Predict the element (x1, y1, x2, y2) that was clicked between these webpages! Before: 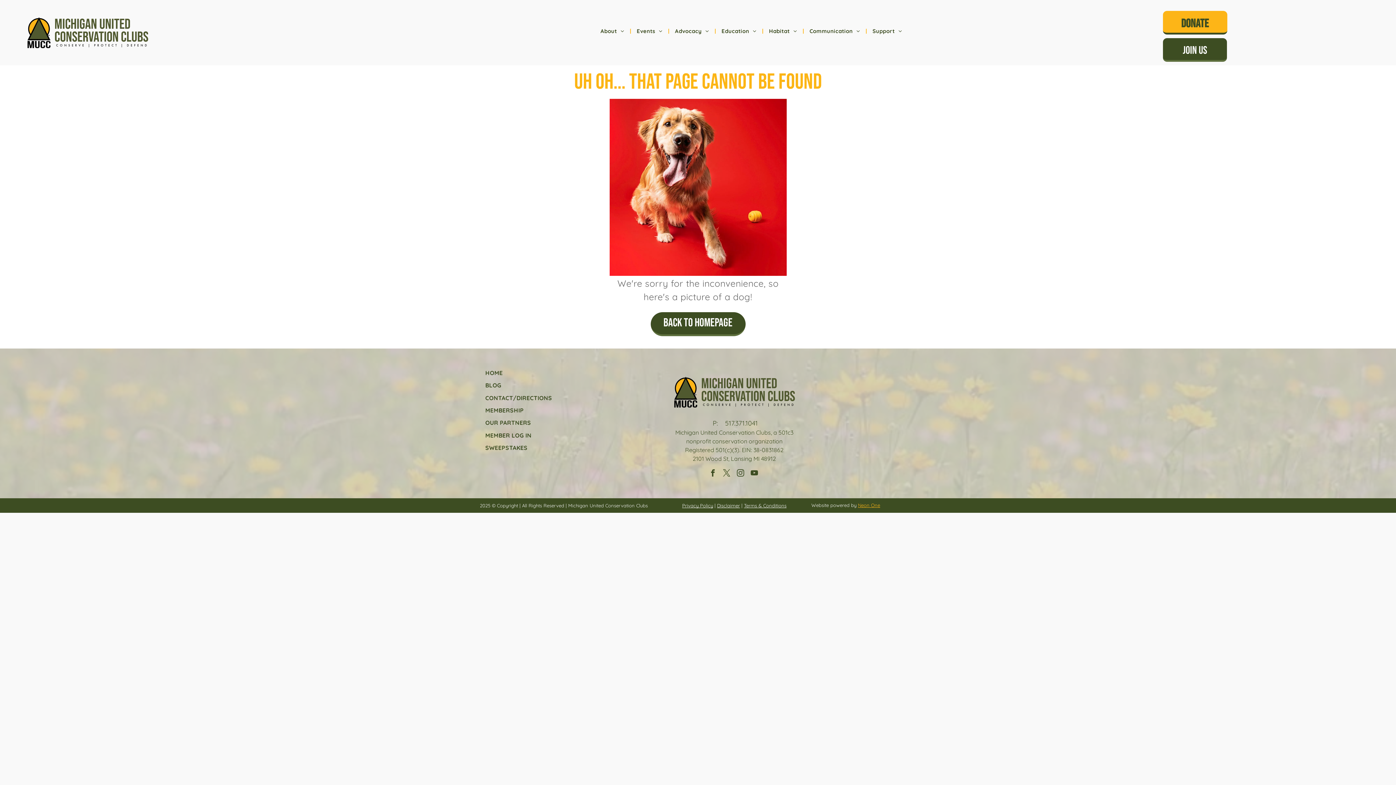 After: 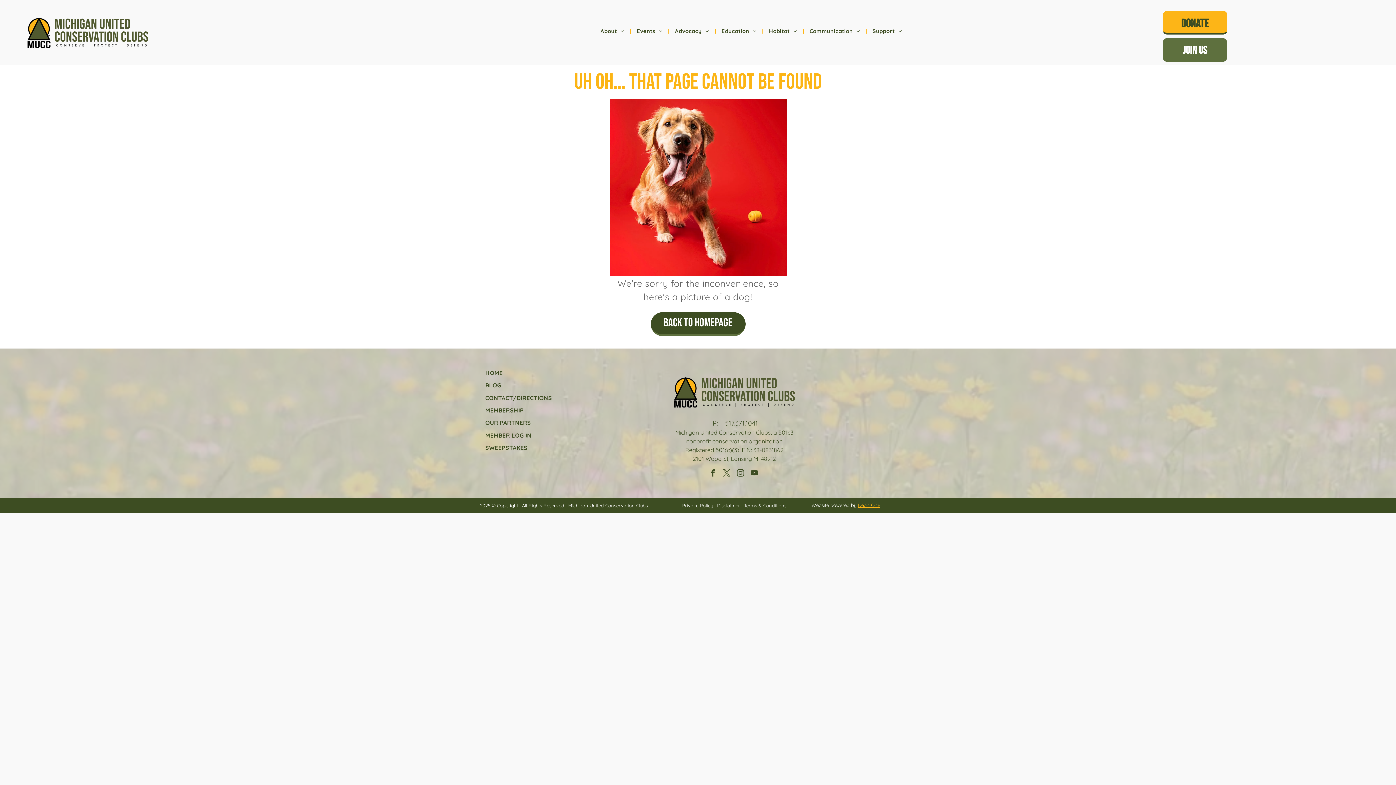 Action: label: JOIN US  bbox: (1163, 38, 1227, 61)